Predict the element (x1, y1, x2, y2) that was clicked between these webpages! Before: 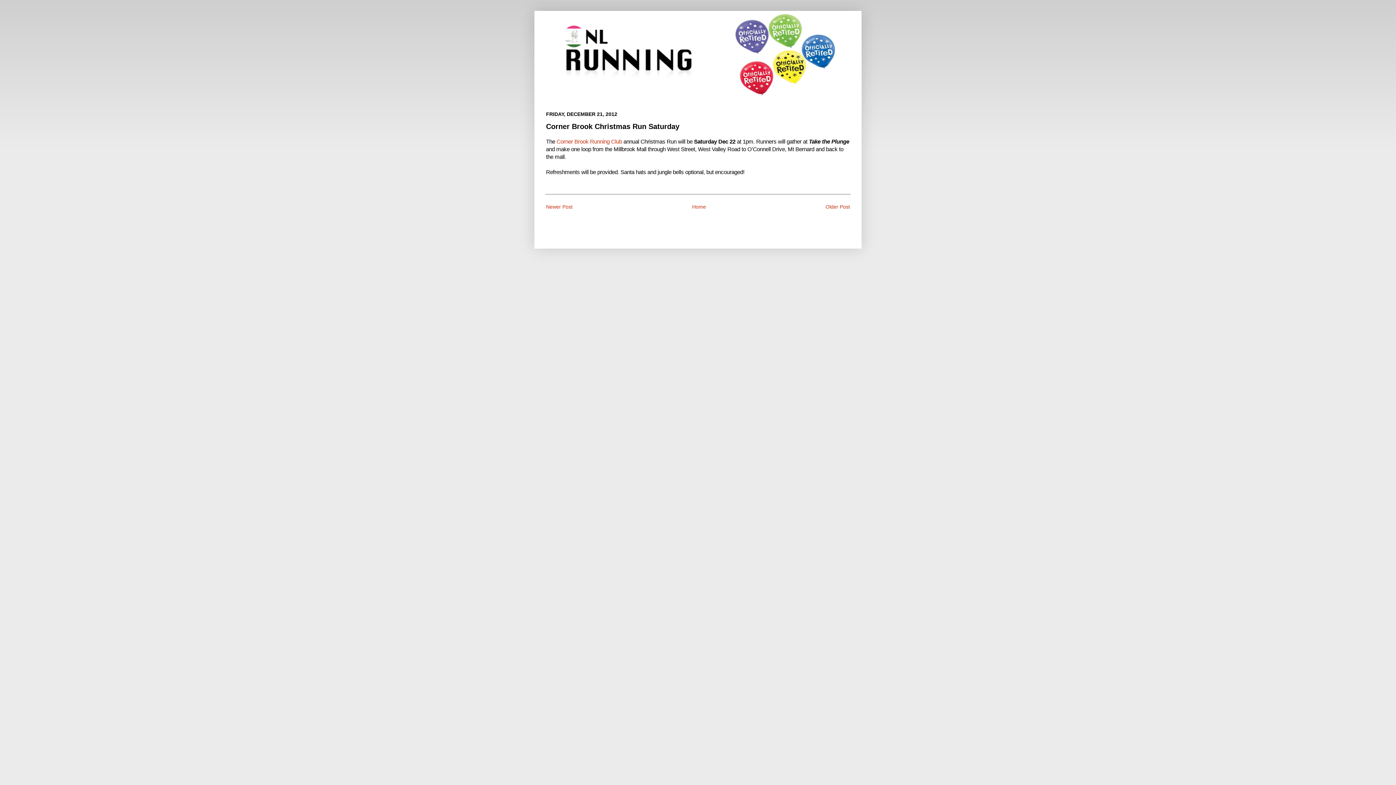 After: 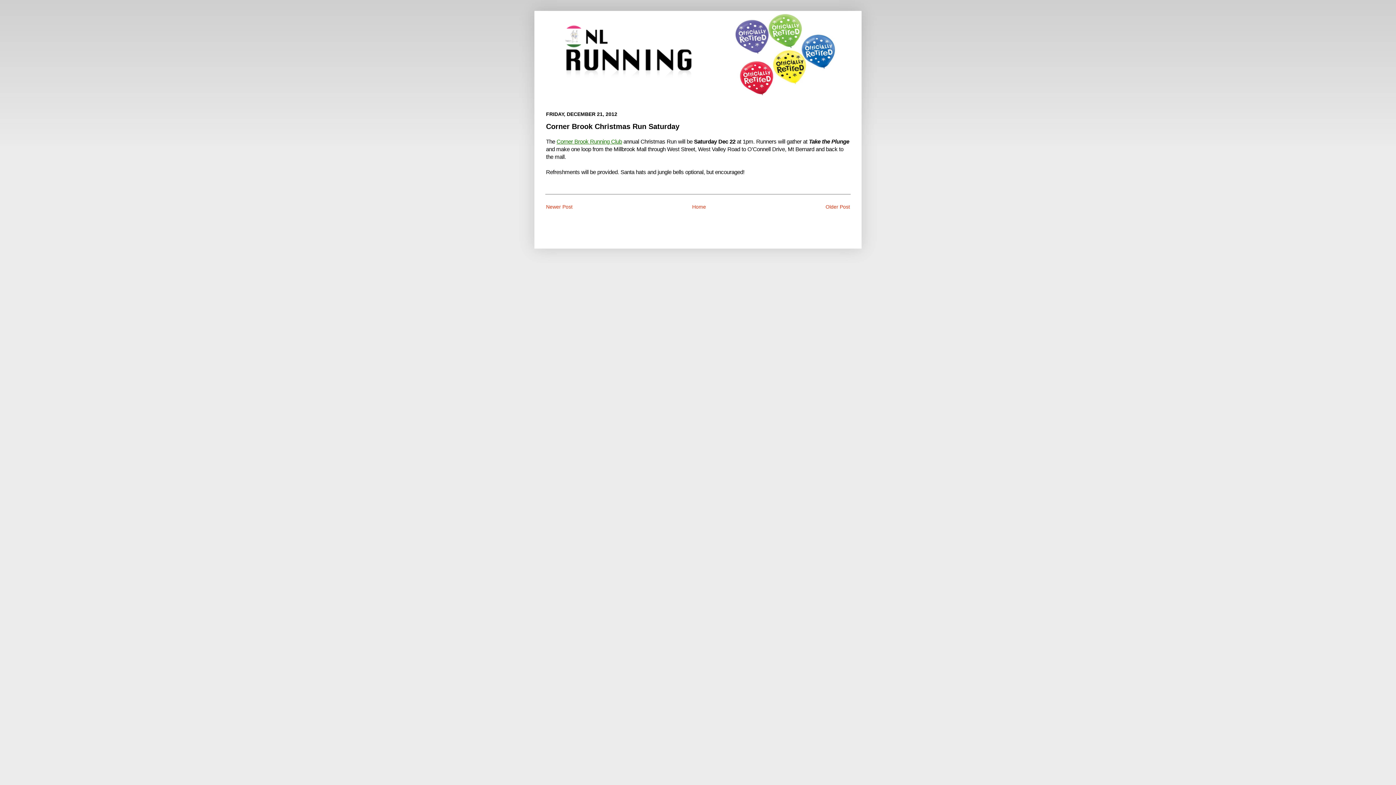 Action: bbox: (556, 138, 622, 144) label: Corner Brook Running Club